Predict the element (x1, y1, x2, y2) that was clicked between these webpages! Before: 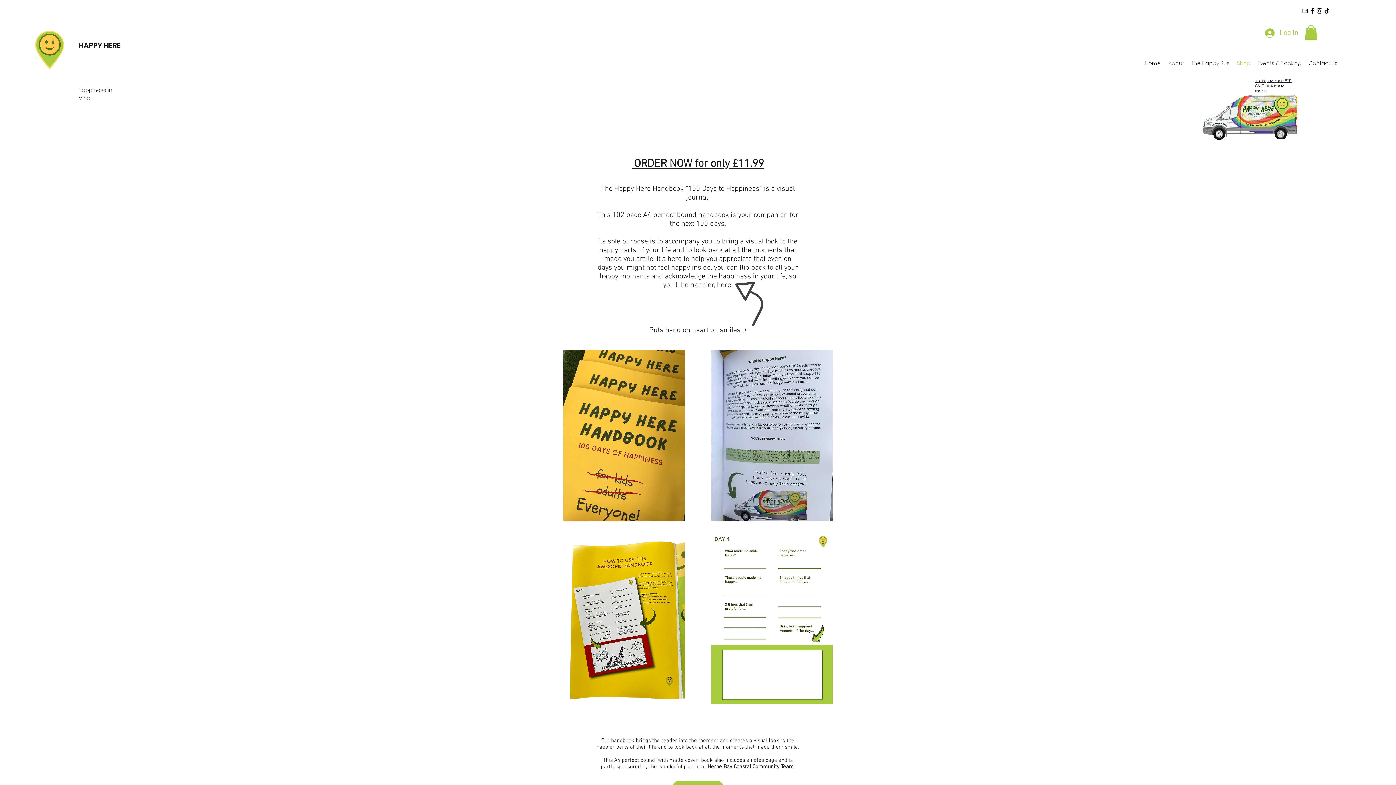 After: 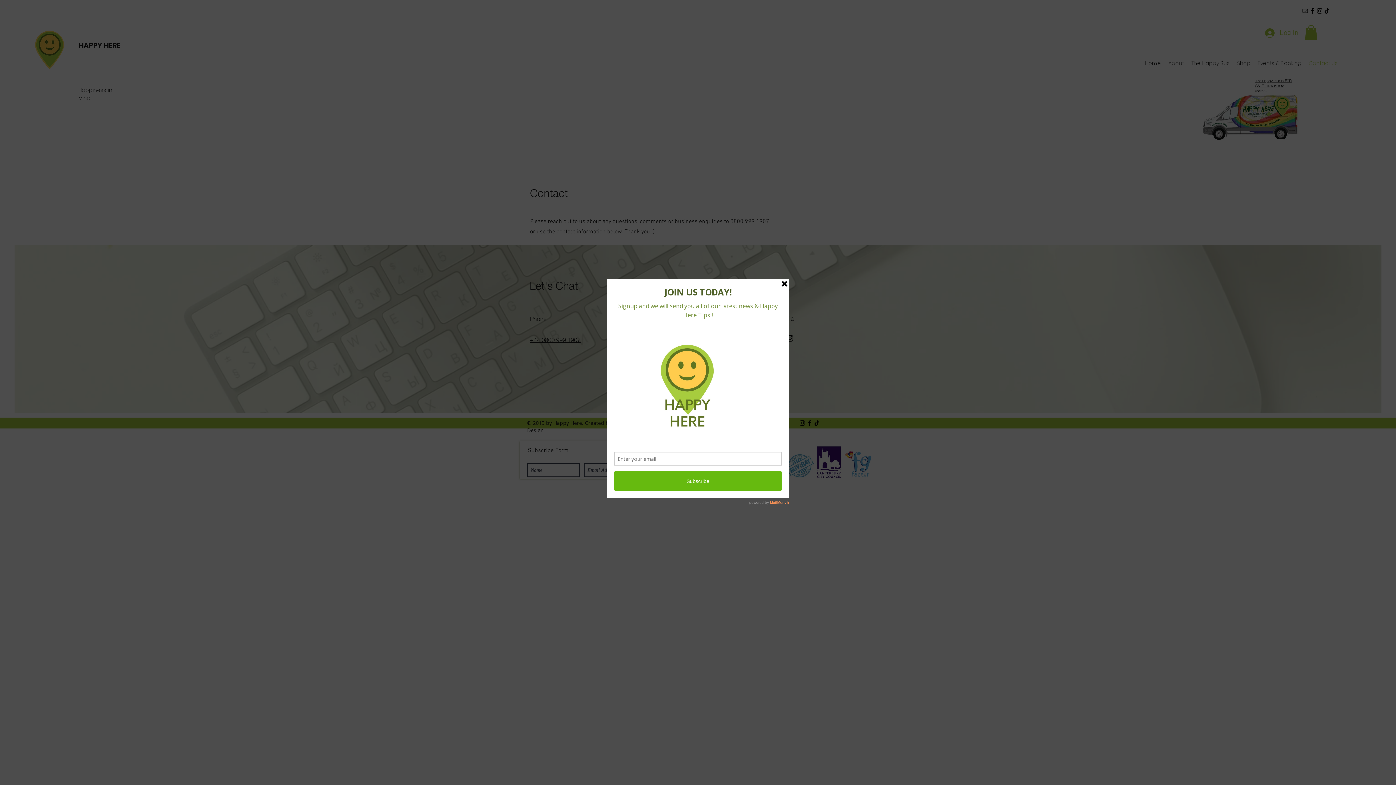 Action: bbox: (1305, 57, 1341, 68) label: Contact Us